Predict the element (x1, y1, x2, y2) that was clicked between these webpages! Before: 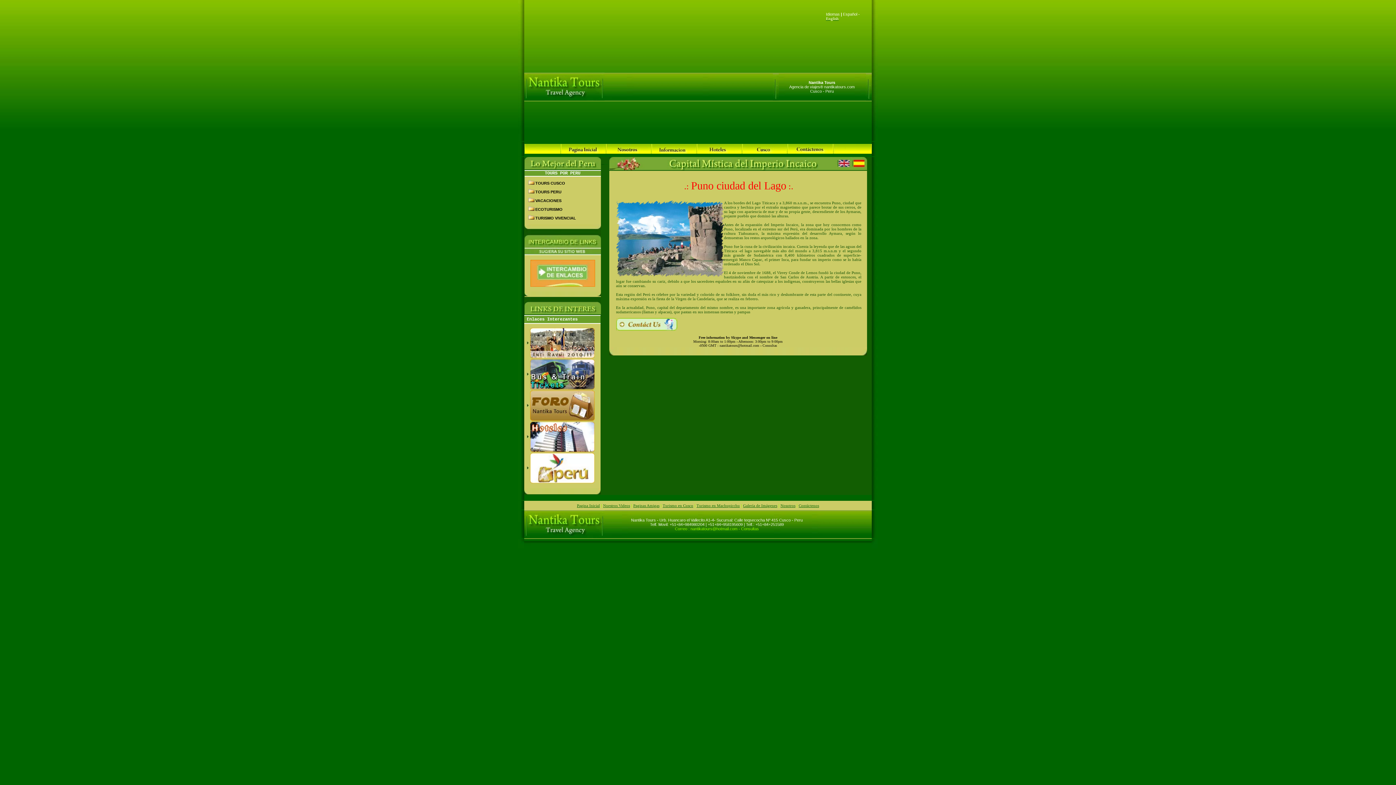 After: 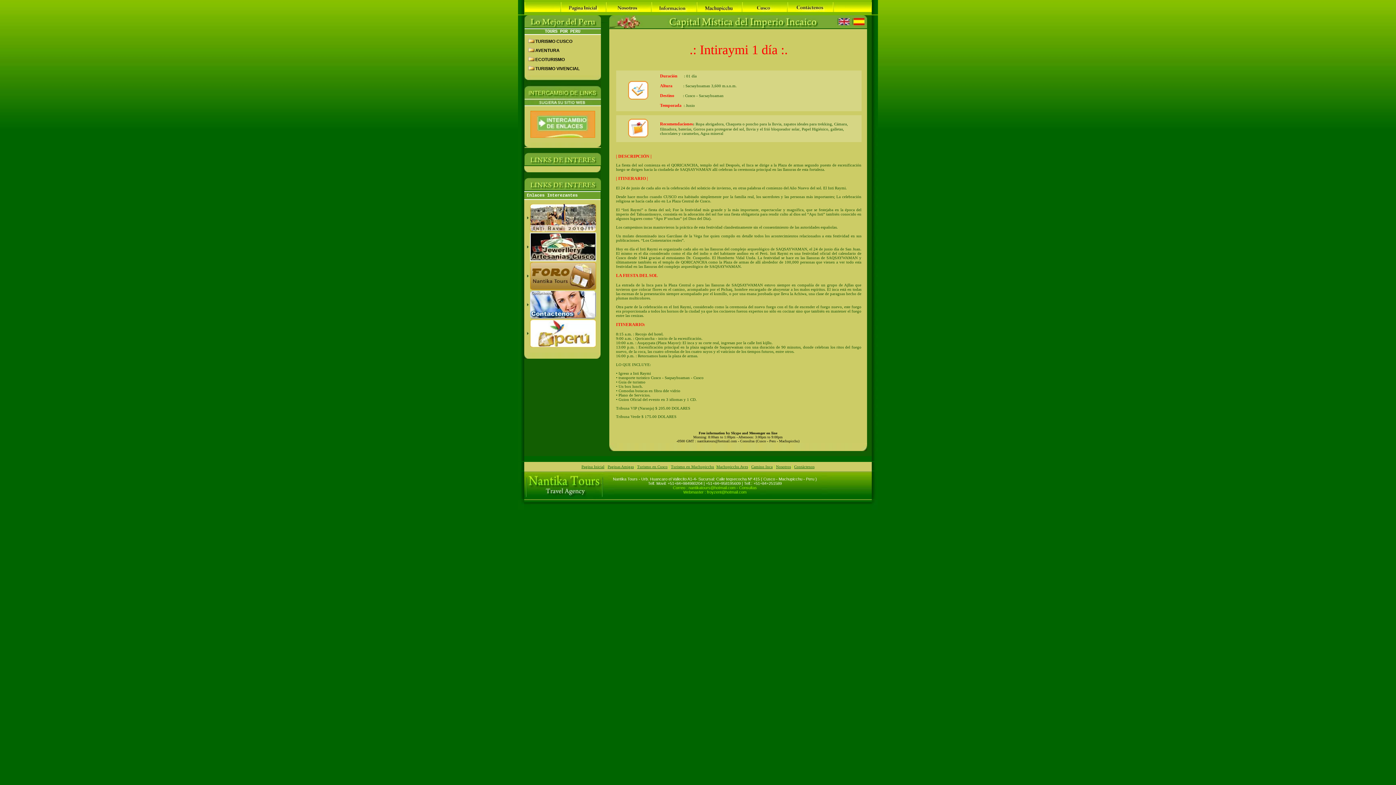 Action: bbox: (530, 354, 594, 359)